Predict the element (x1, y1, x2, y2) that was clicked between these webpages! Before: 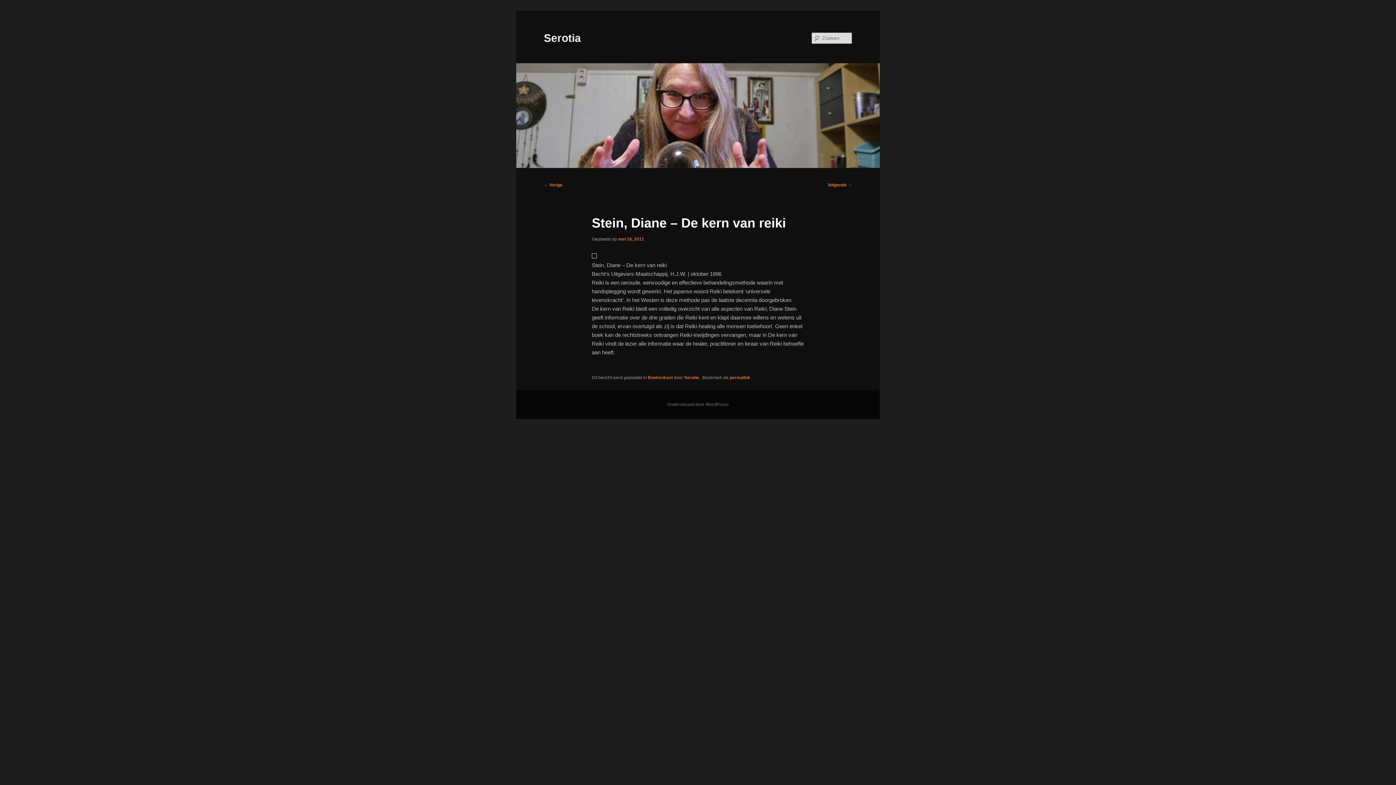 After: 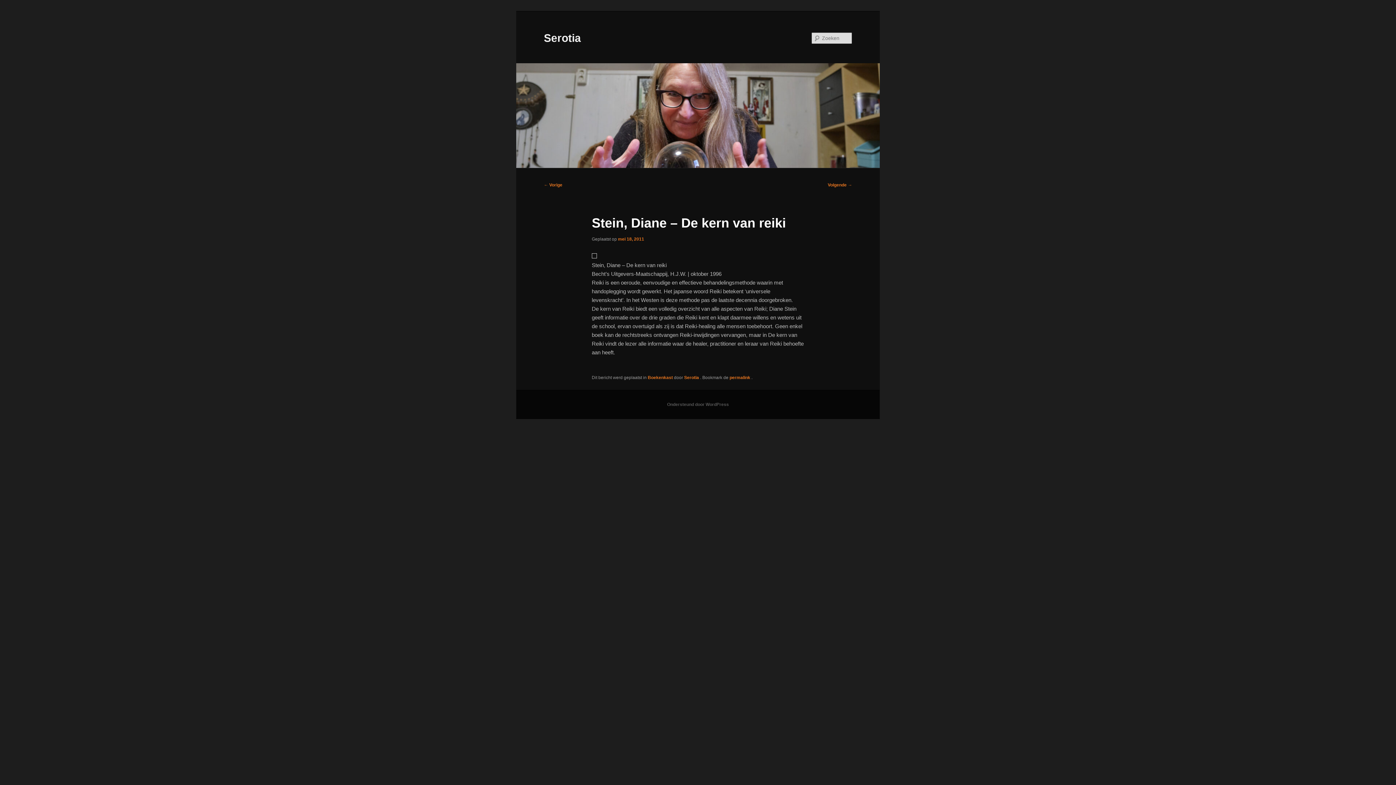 Action: bbox: (618, 236, 644, 241) label: mei 18, 2011